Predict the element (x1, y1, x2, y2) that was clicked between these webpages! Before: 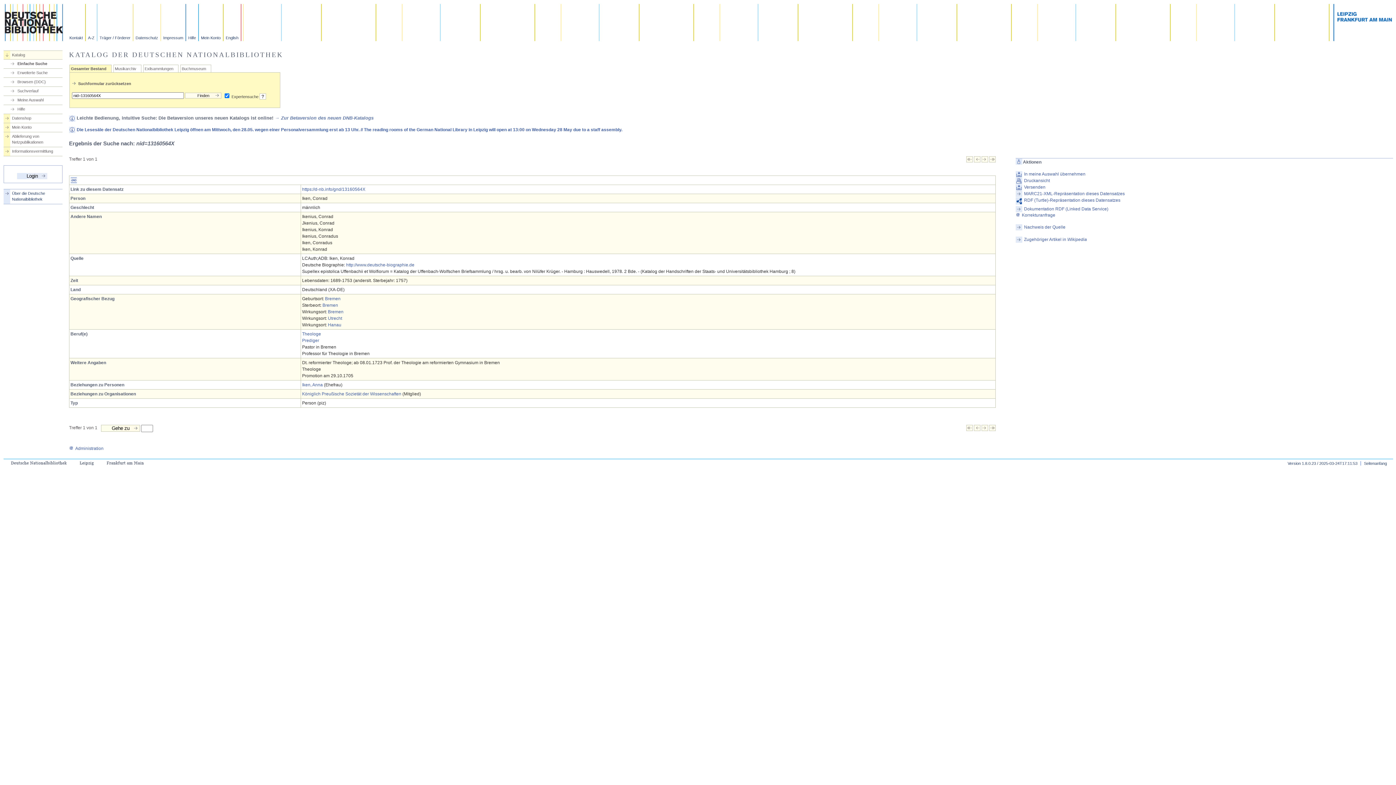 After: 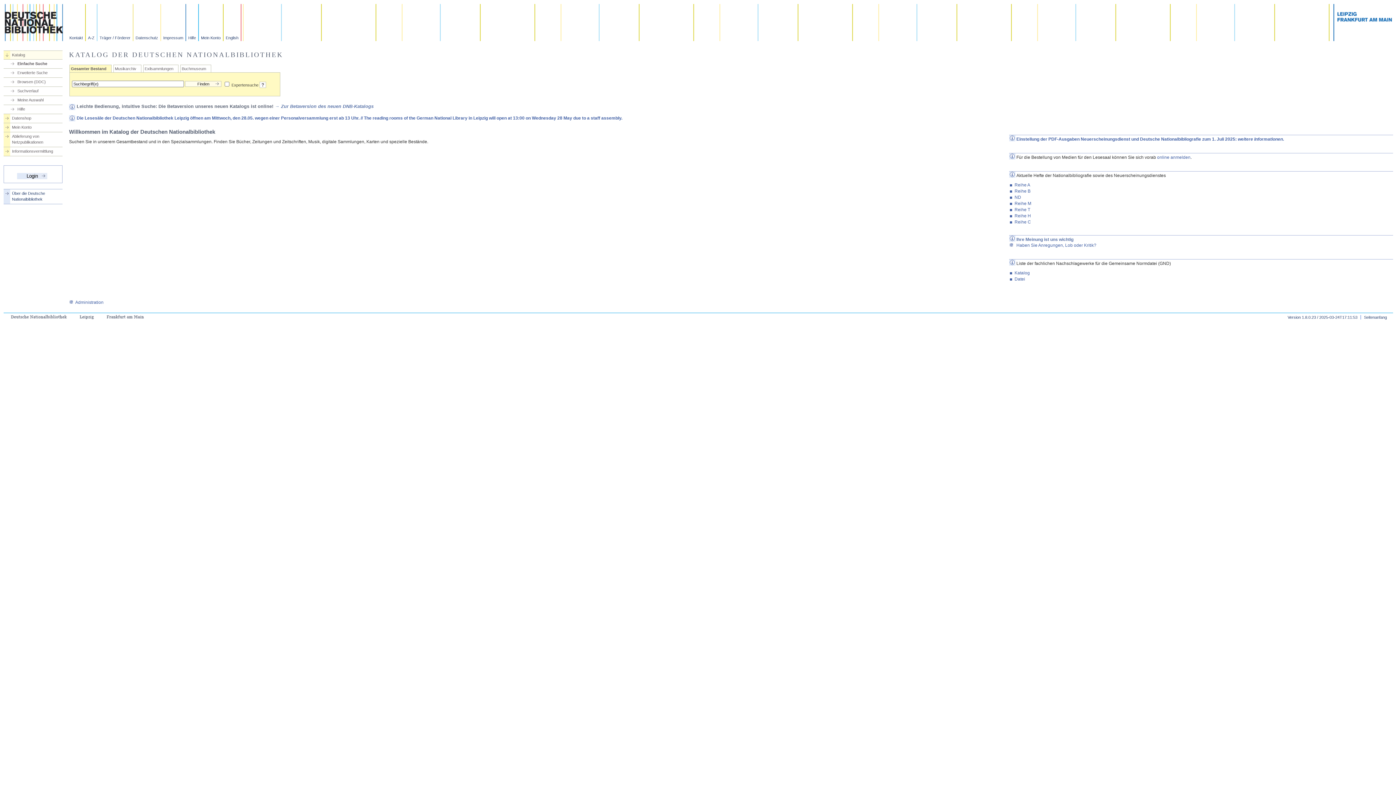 Action: label: Katalog bbox: (3, 52, 62, 57)